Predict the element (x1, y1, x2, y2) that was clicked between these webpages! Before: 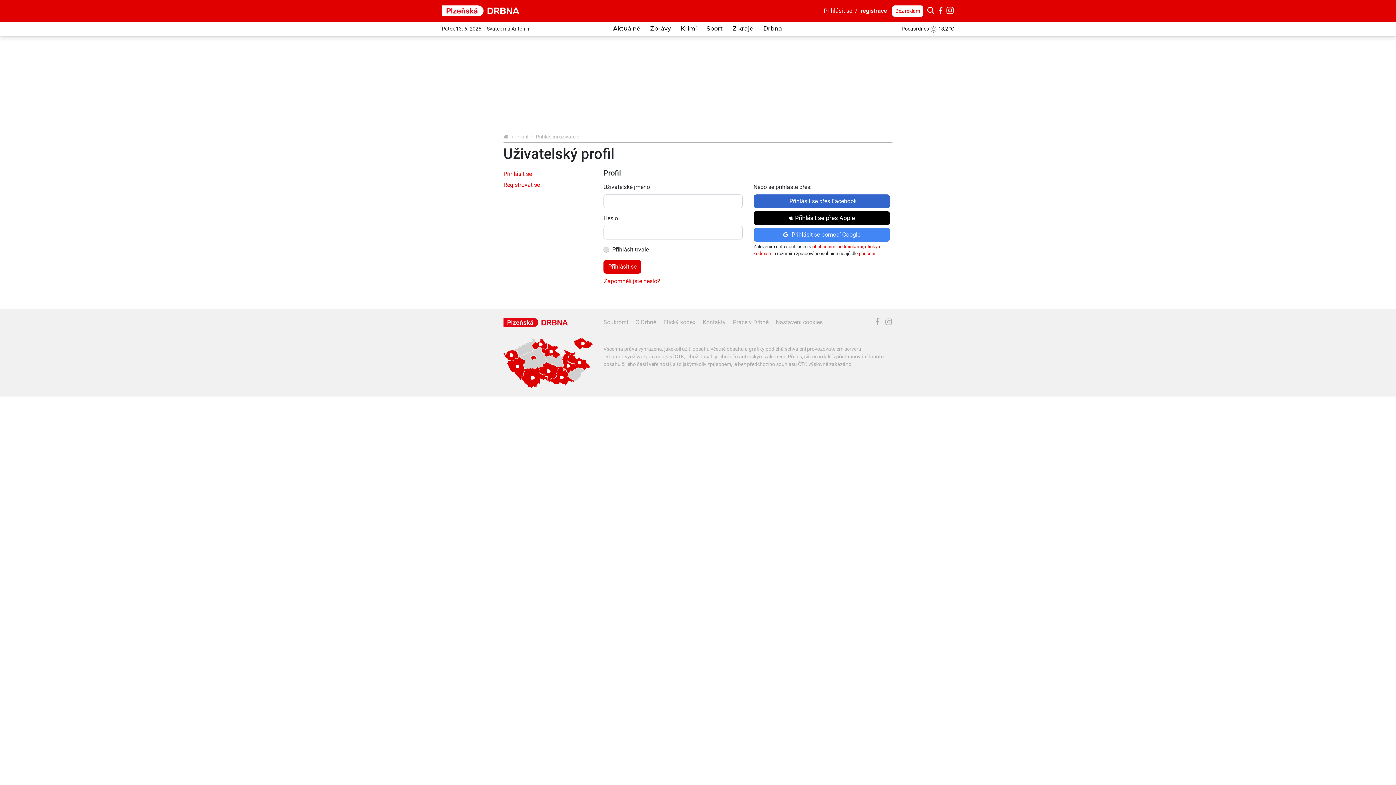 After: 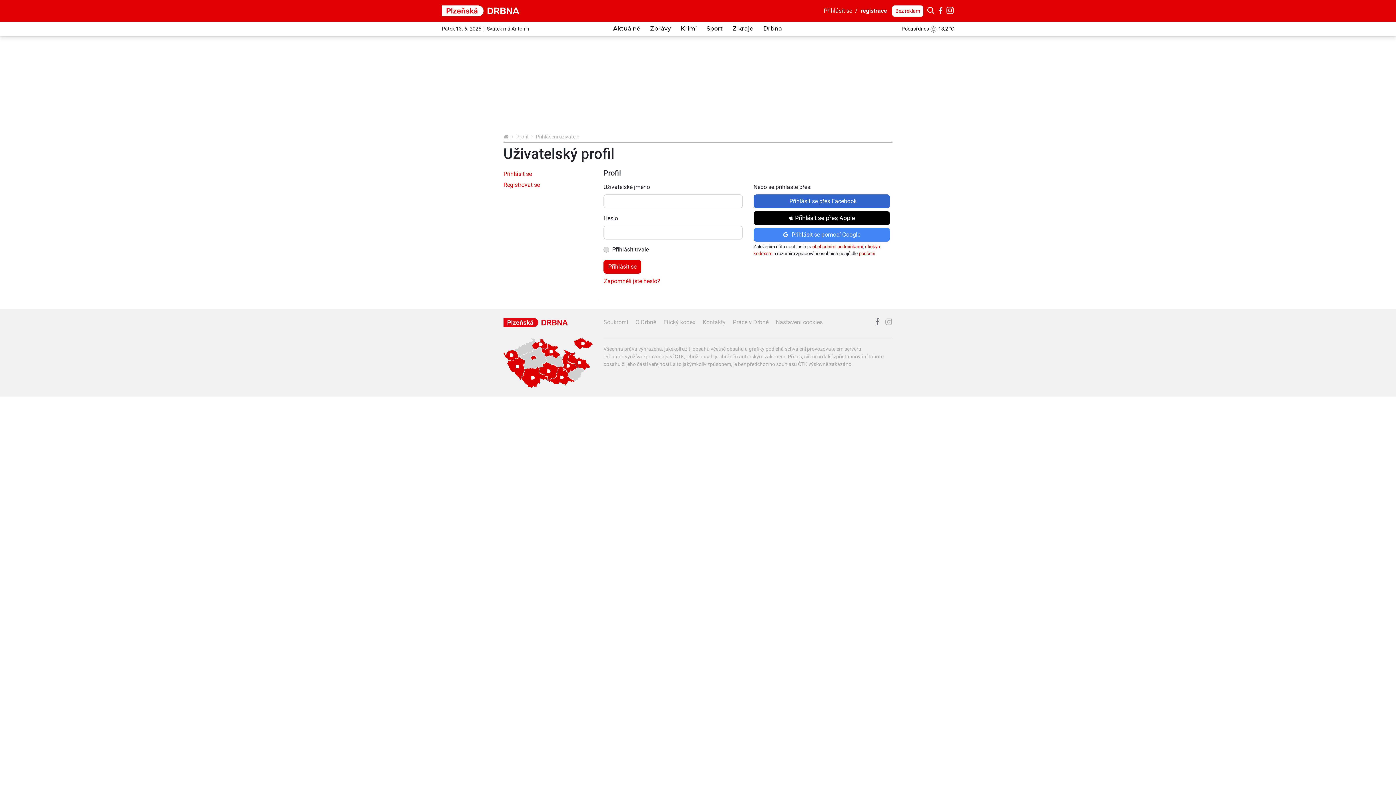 Action: bbox: (873, 317, 881, 326)